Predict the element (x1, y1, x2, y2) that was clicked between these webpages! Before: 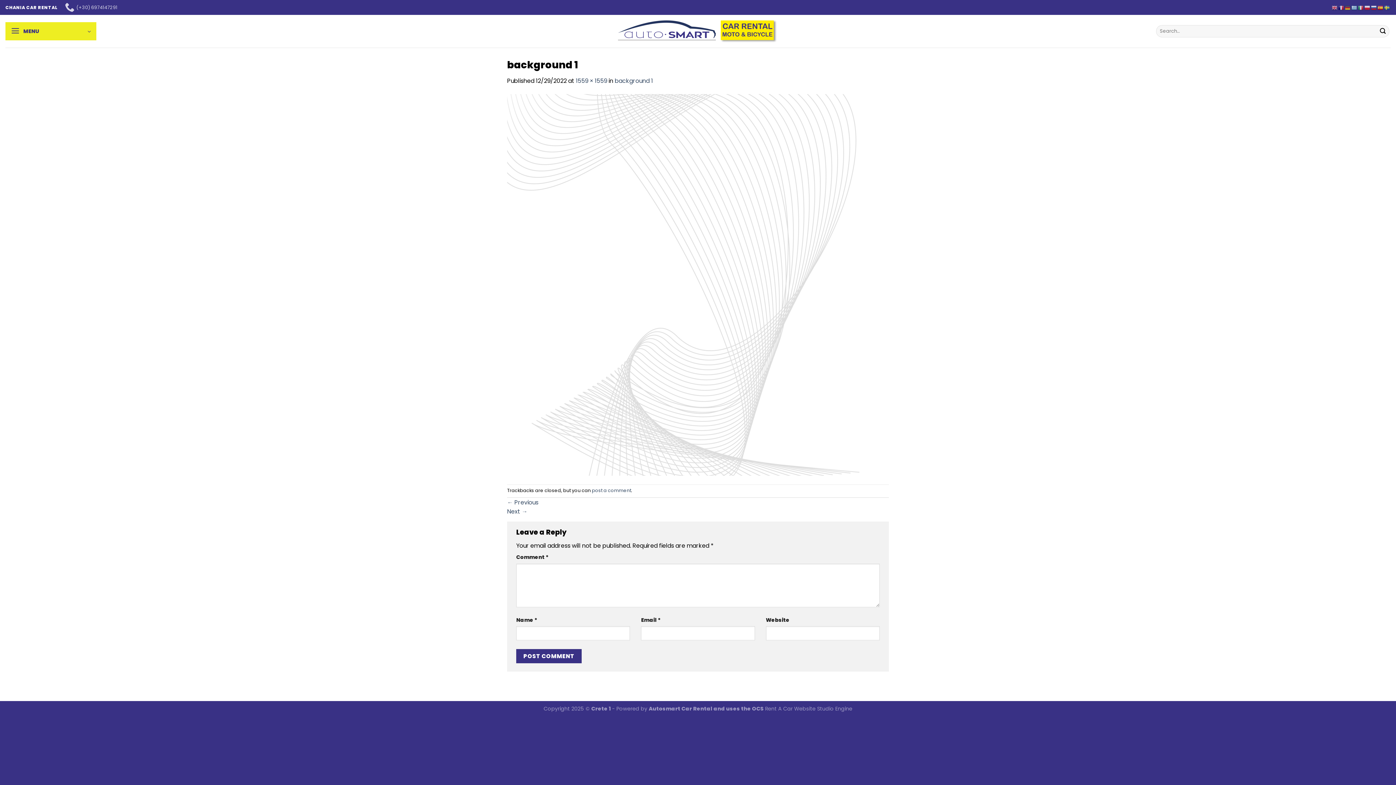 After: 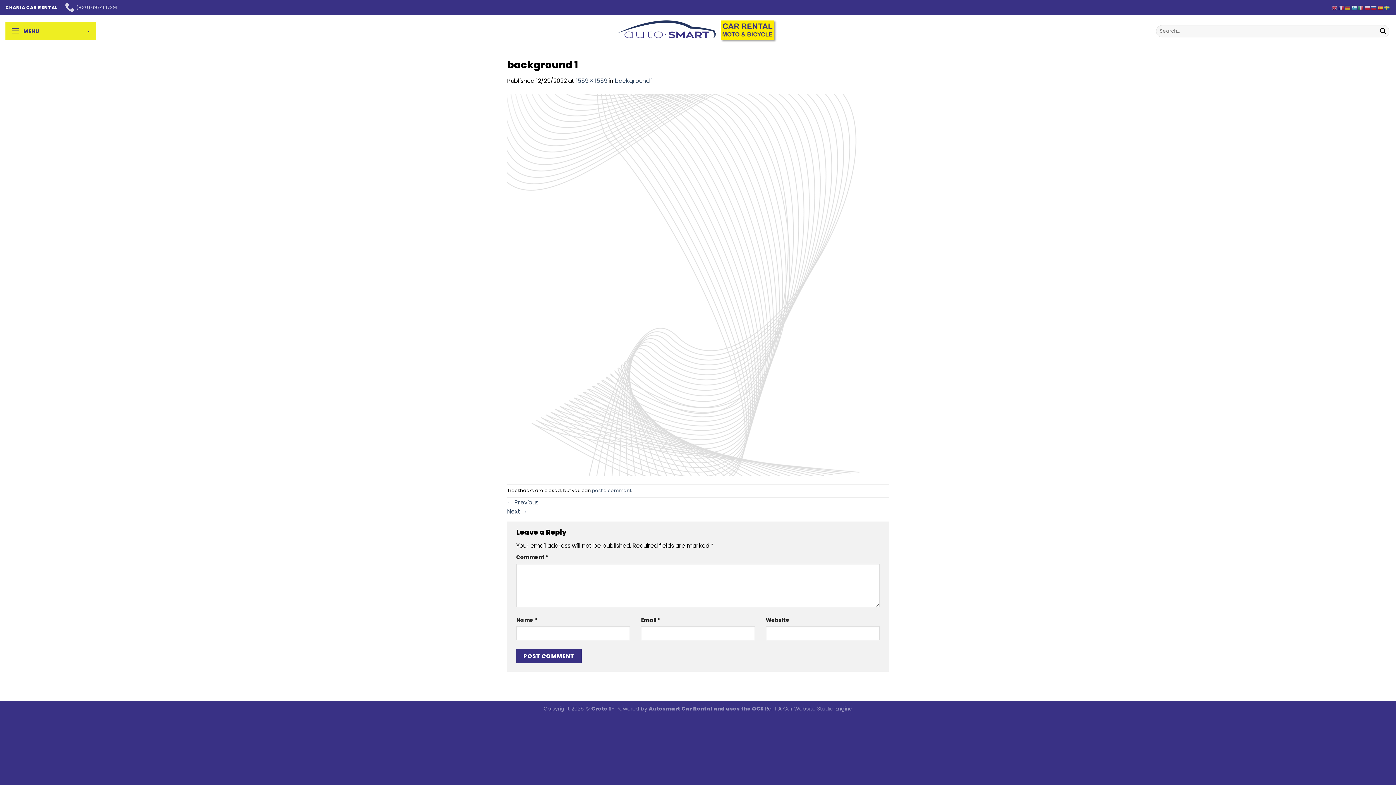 Action: bbox: (1351, 4, 1358, 10)